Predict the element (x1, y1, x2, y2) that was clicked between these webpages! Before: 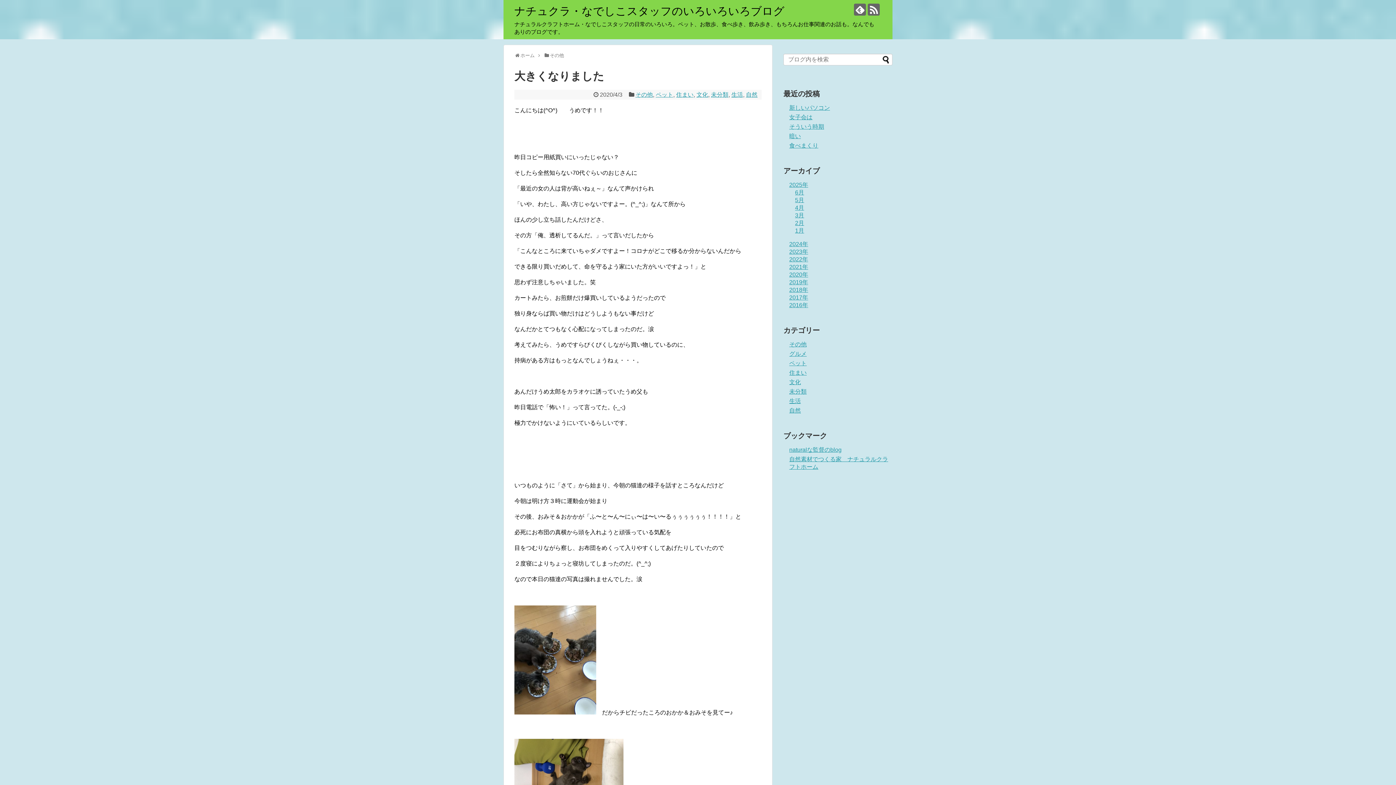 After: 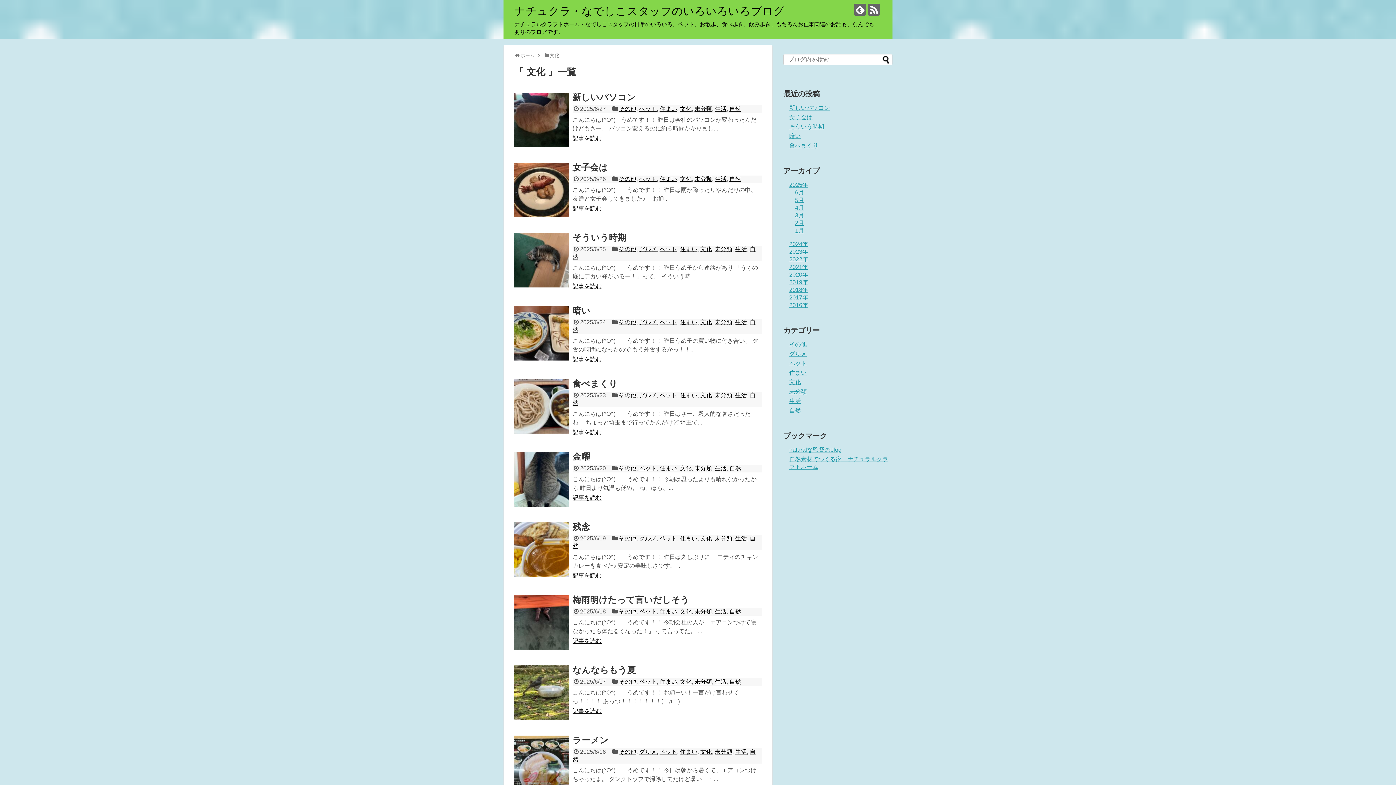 Action: label: 文化 bbox: (789, 379, 801, 385)